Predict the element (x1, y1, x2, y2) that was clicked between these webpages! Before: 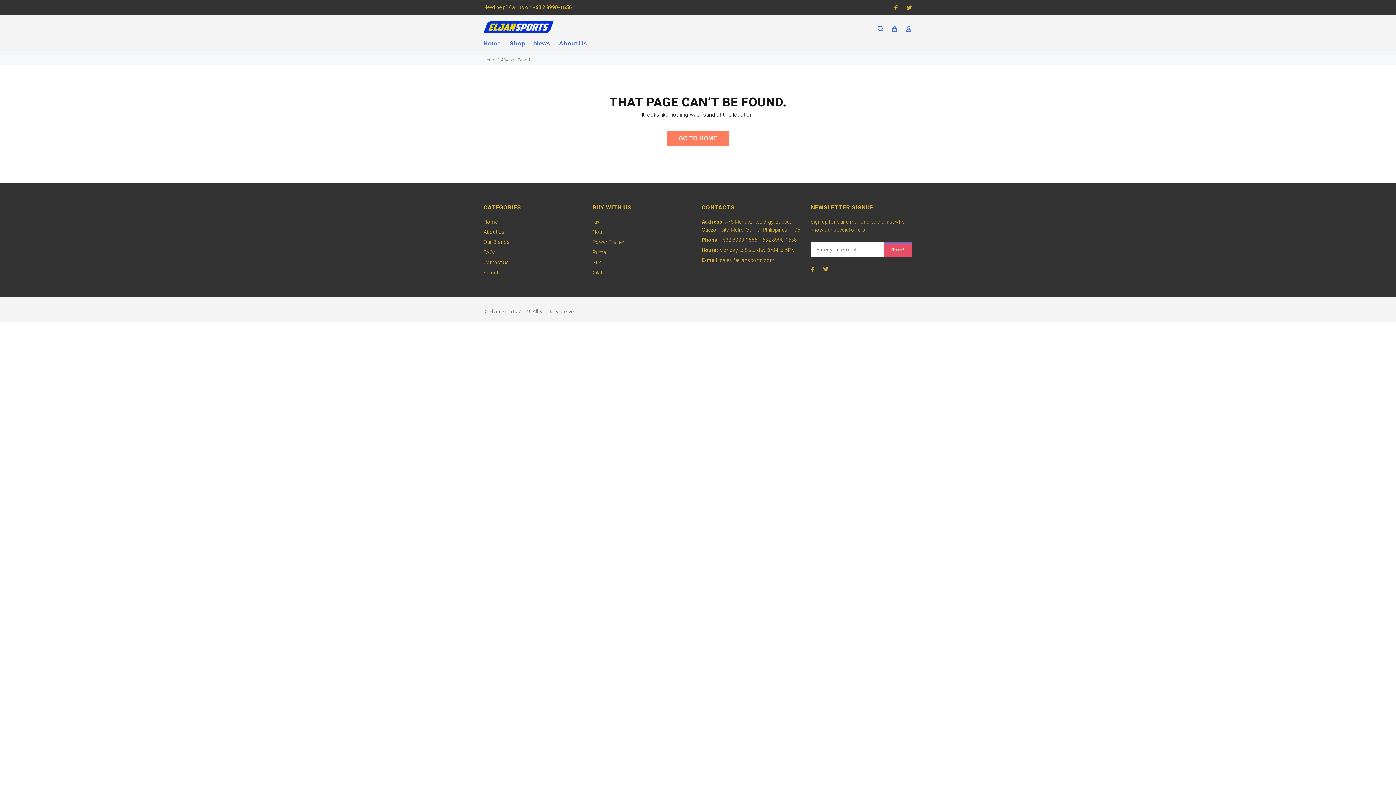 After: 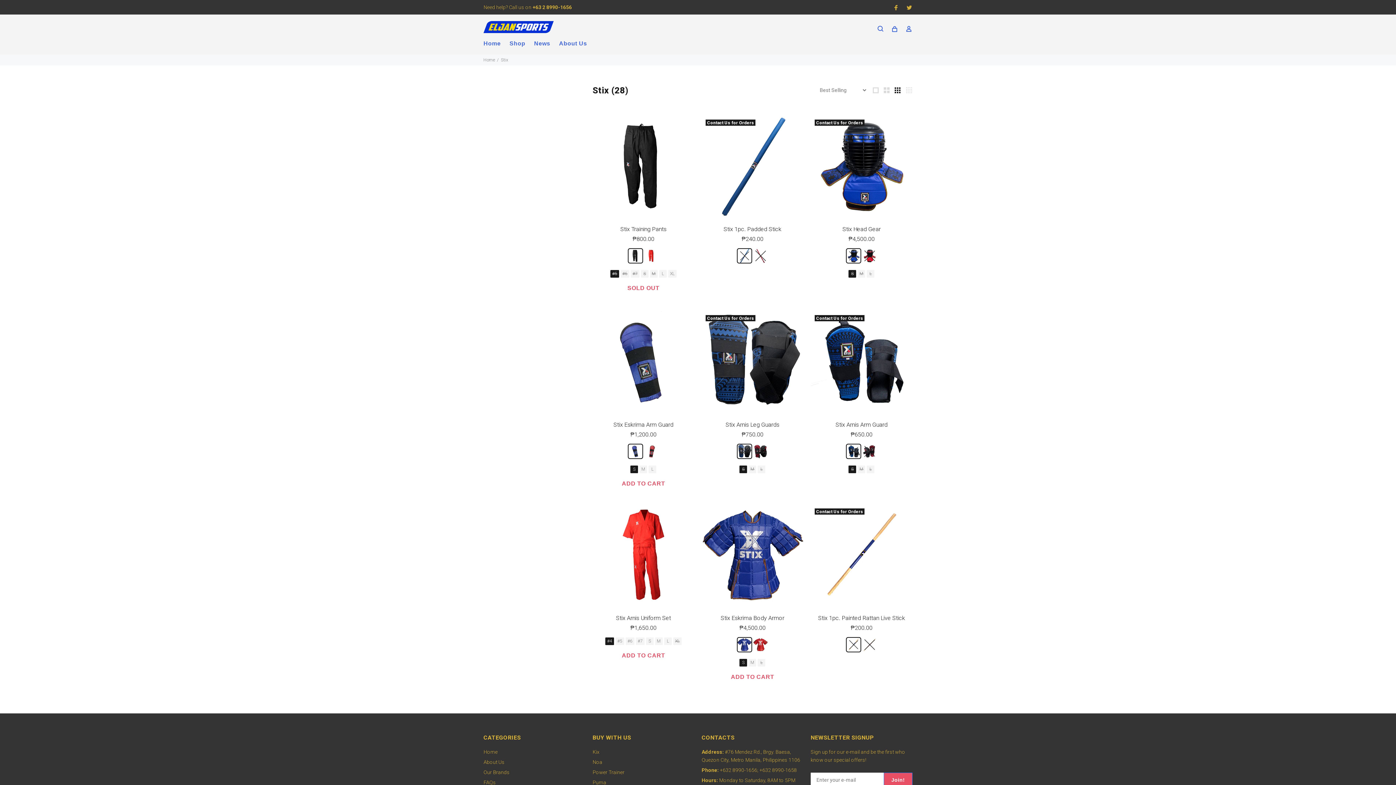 Action: label: Stix bbox: (592, 257, 601, 267)